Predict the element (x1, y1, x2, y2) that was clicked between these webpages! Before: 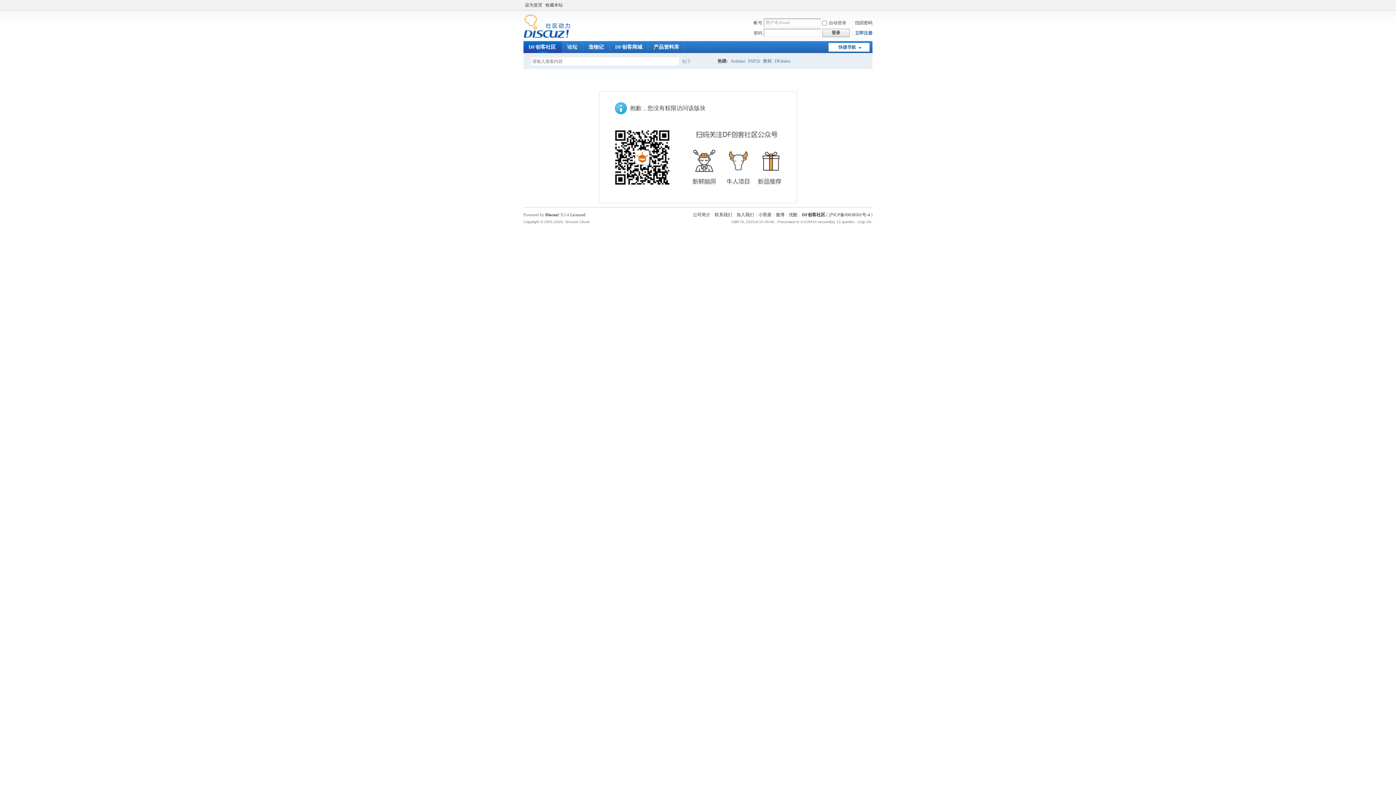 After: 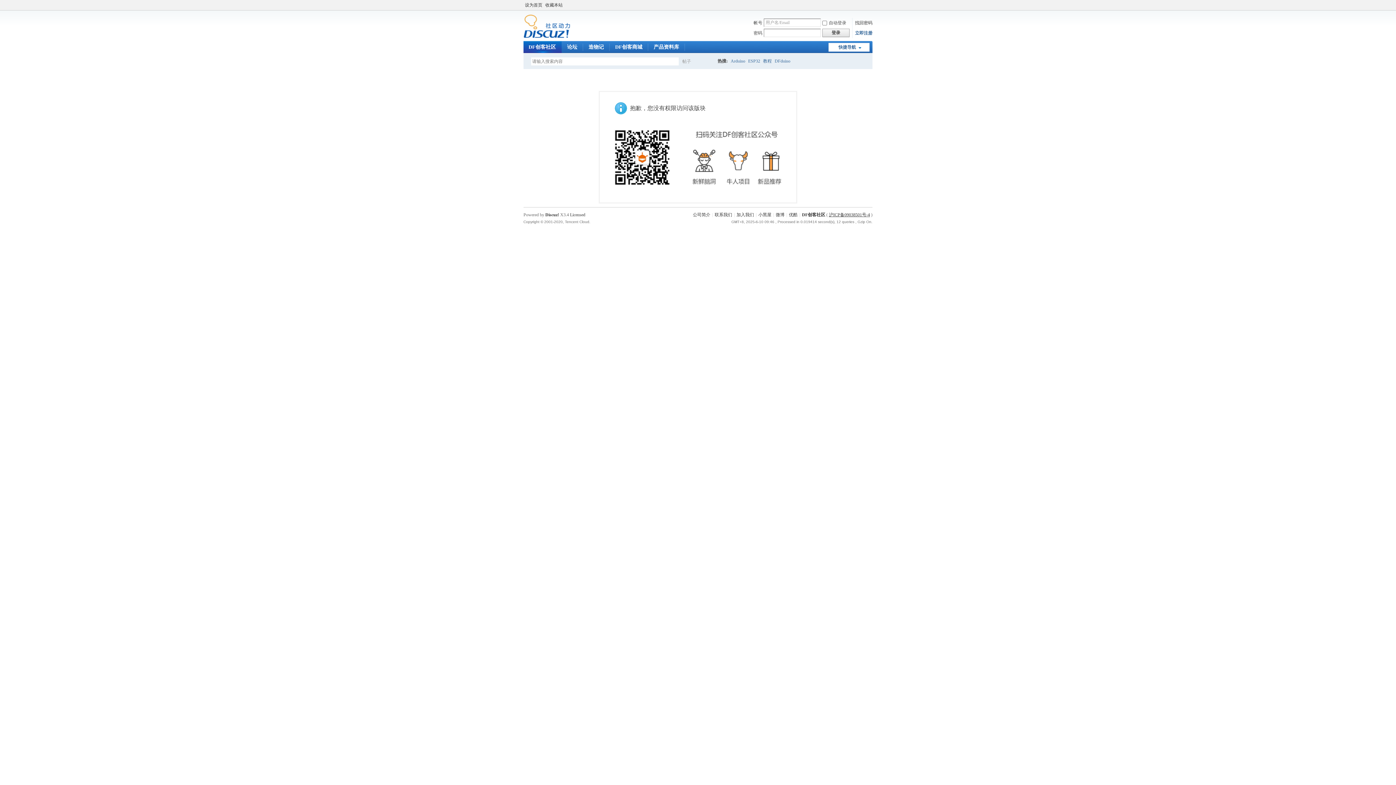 Action: label: 沪ICP备09038501号-4 bbox: (829, 212, 870, 217)